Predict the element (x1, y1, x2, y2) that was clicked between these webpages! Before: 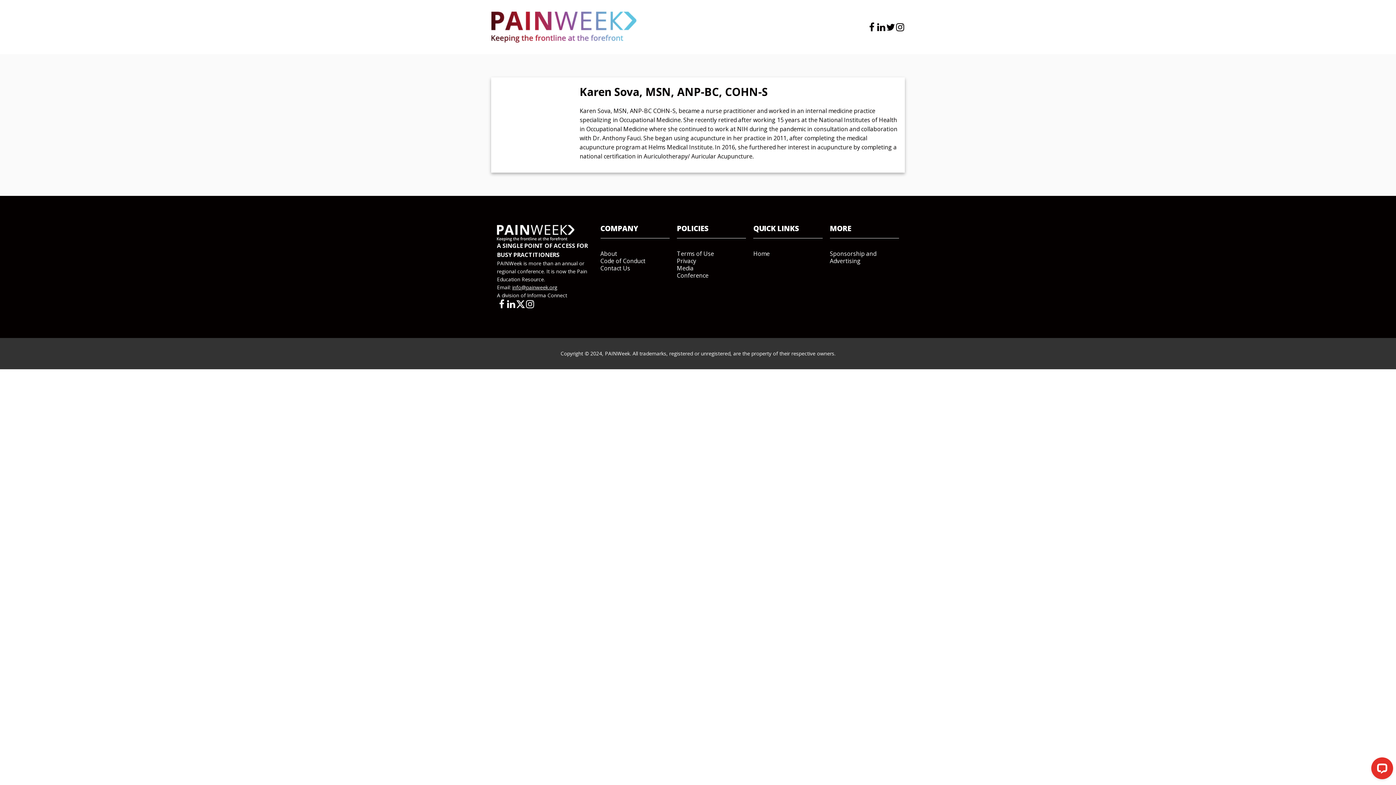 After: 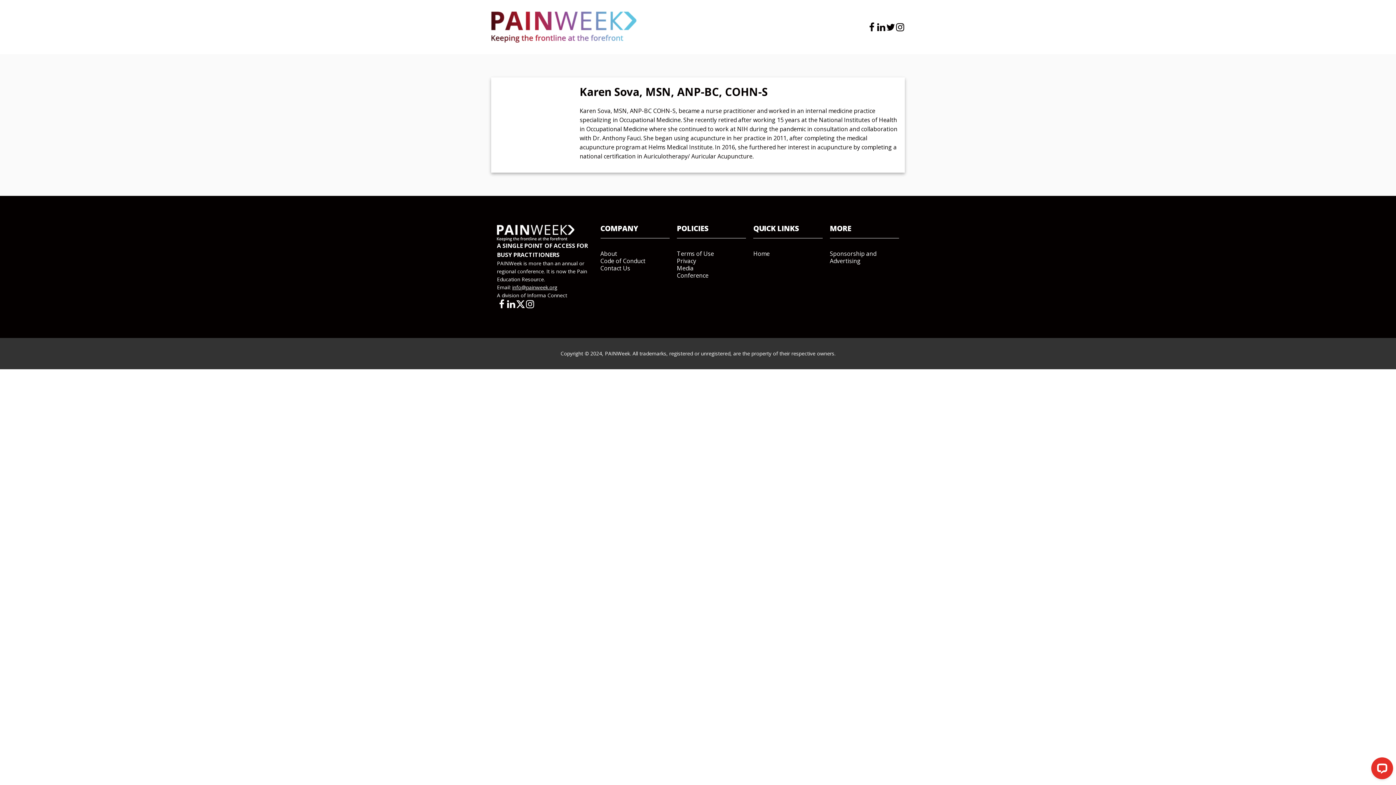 Action: bbox: (886, 22, 895, 31)